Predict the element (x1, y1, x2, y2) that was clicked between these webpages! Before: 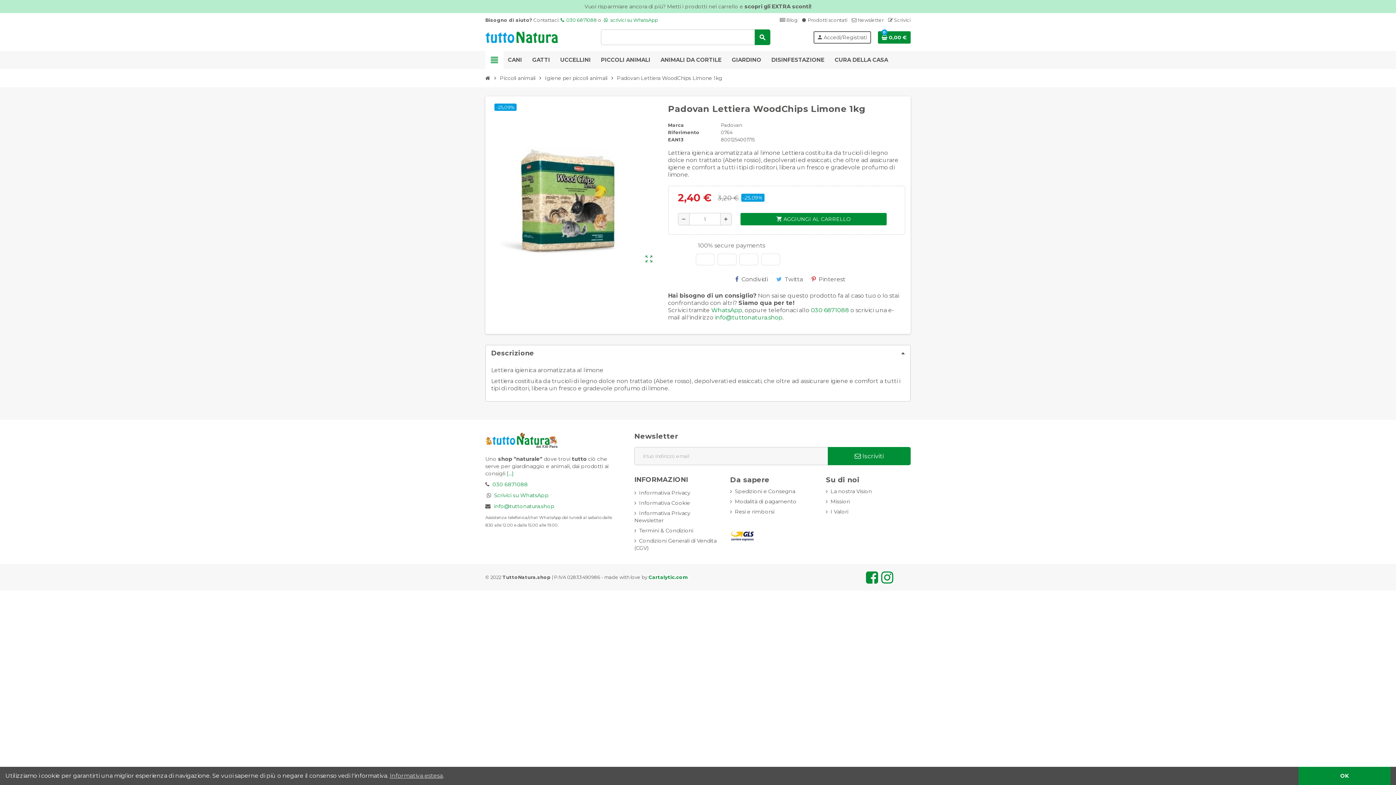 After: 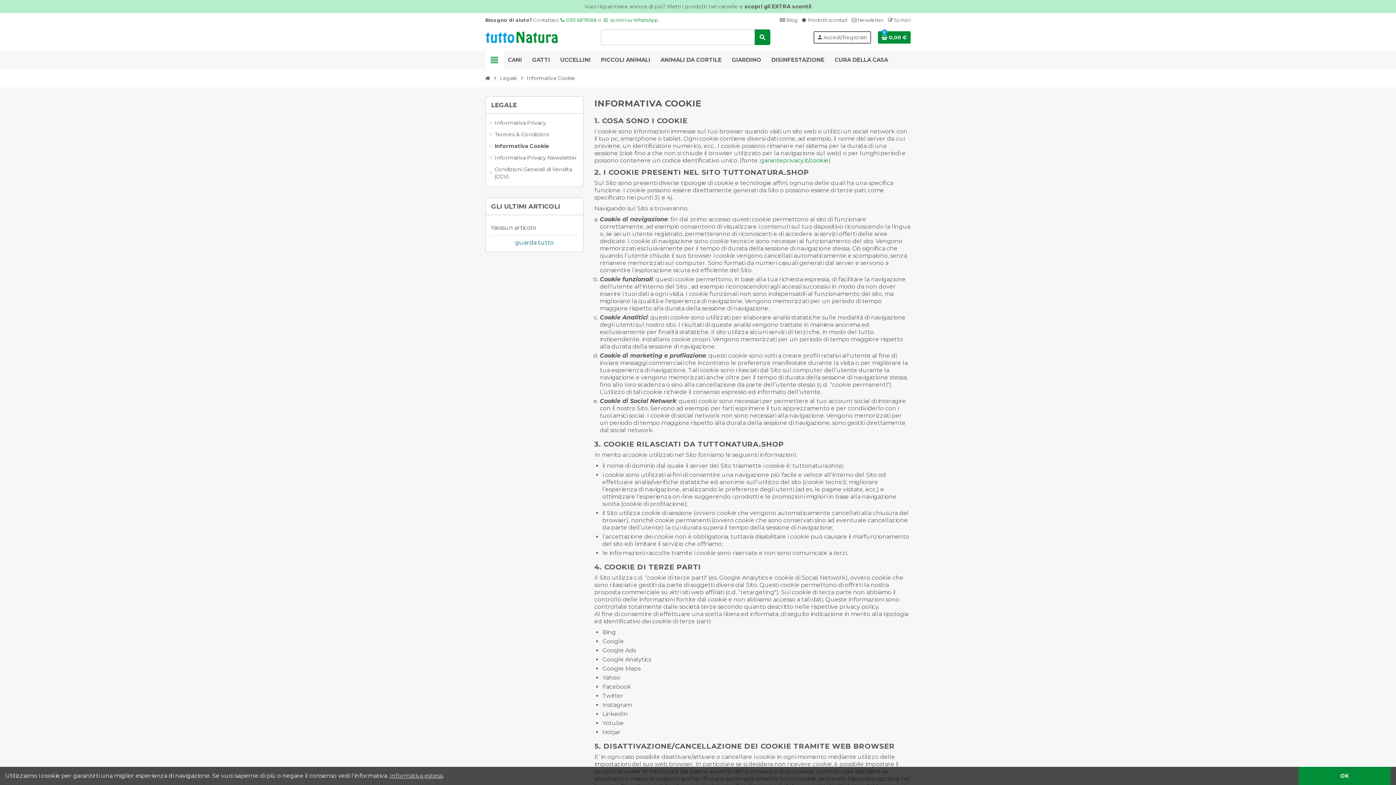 Action: bbox: (634, 500, 690, 506) label: Informativa Cookie